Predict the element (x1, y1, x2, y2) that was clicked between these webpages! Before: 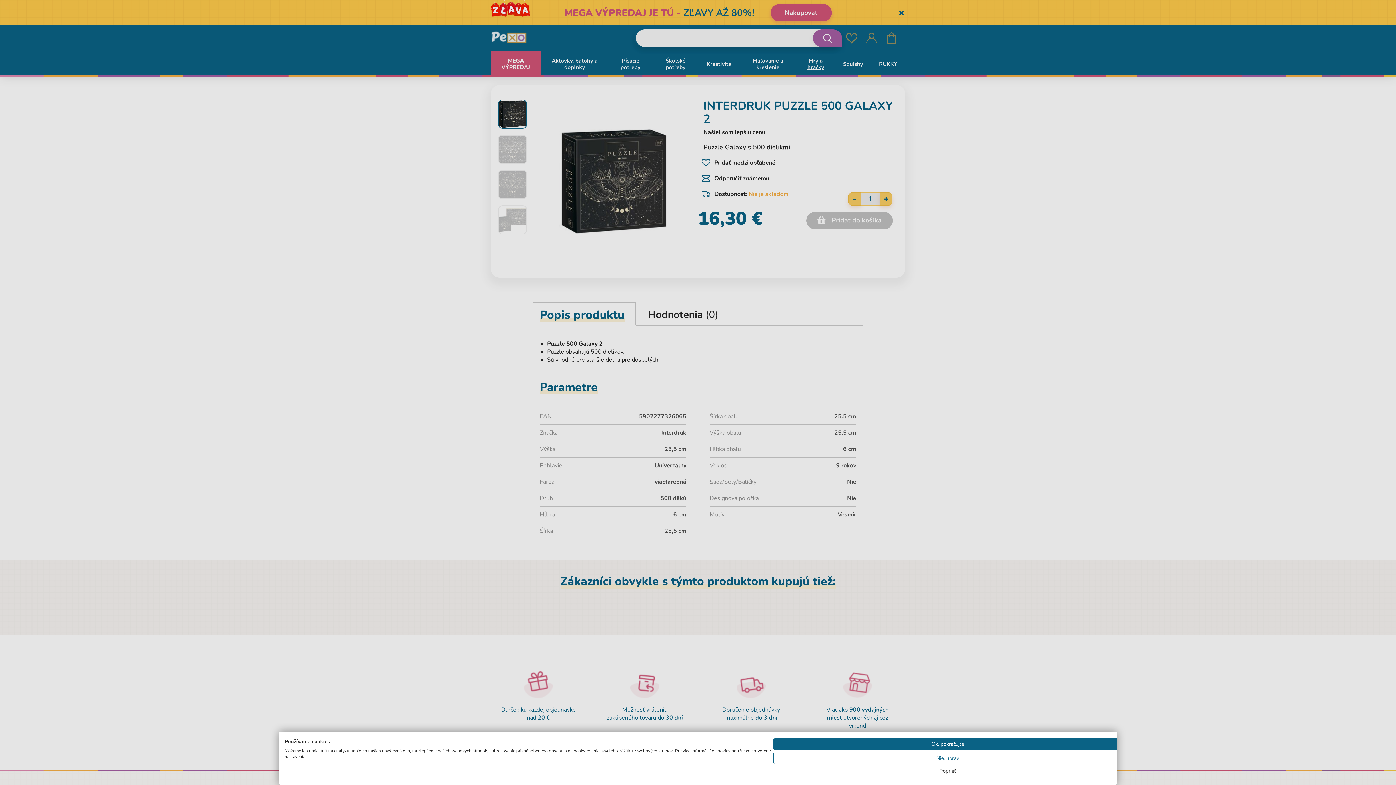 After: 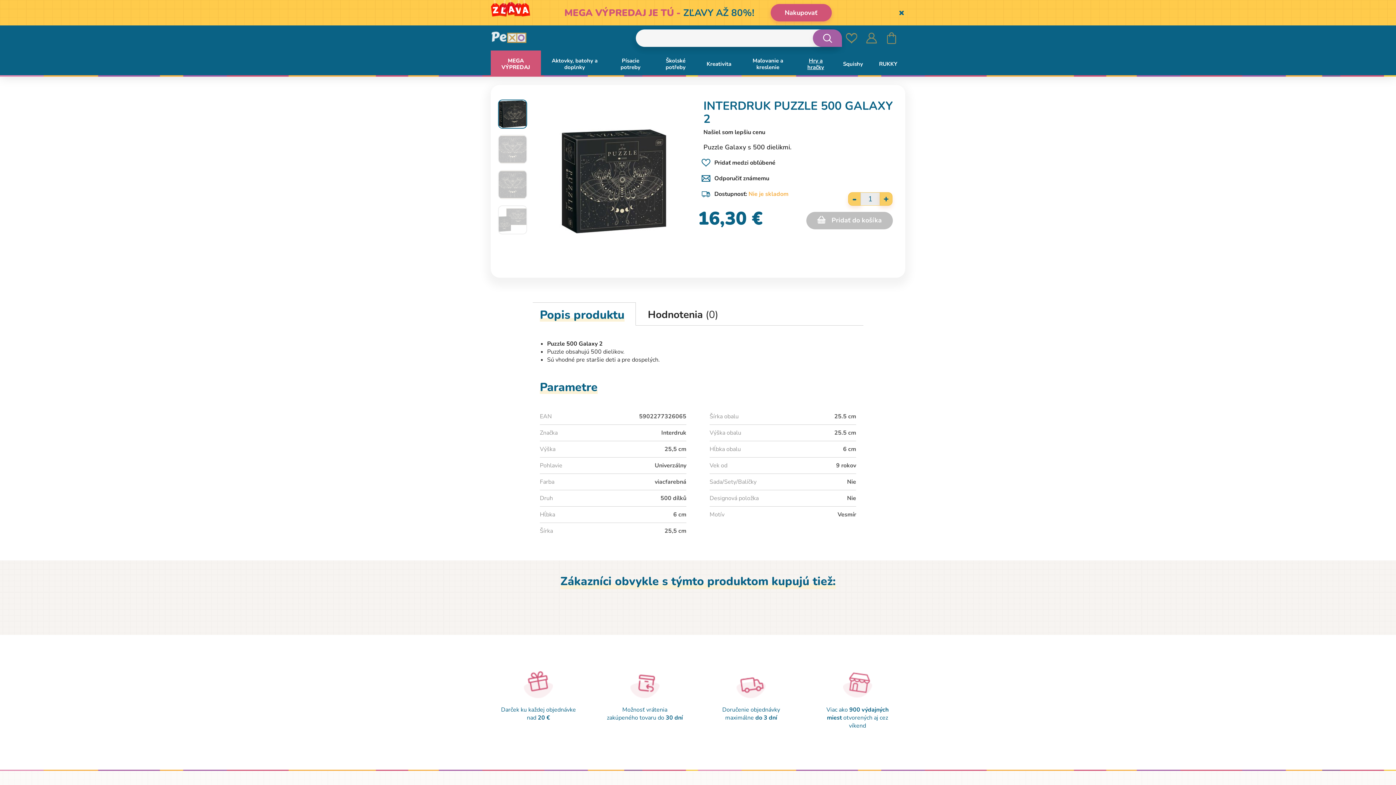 Action: label: Odmietnuť všetky cookies bbox: (773, 767, 1122, 775)